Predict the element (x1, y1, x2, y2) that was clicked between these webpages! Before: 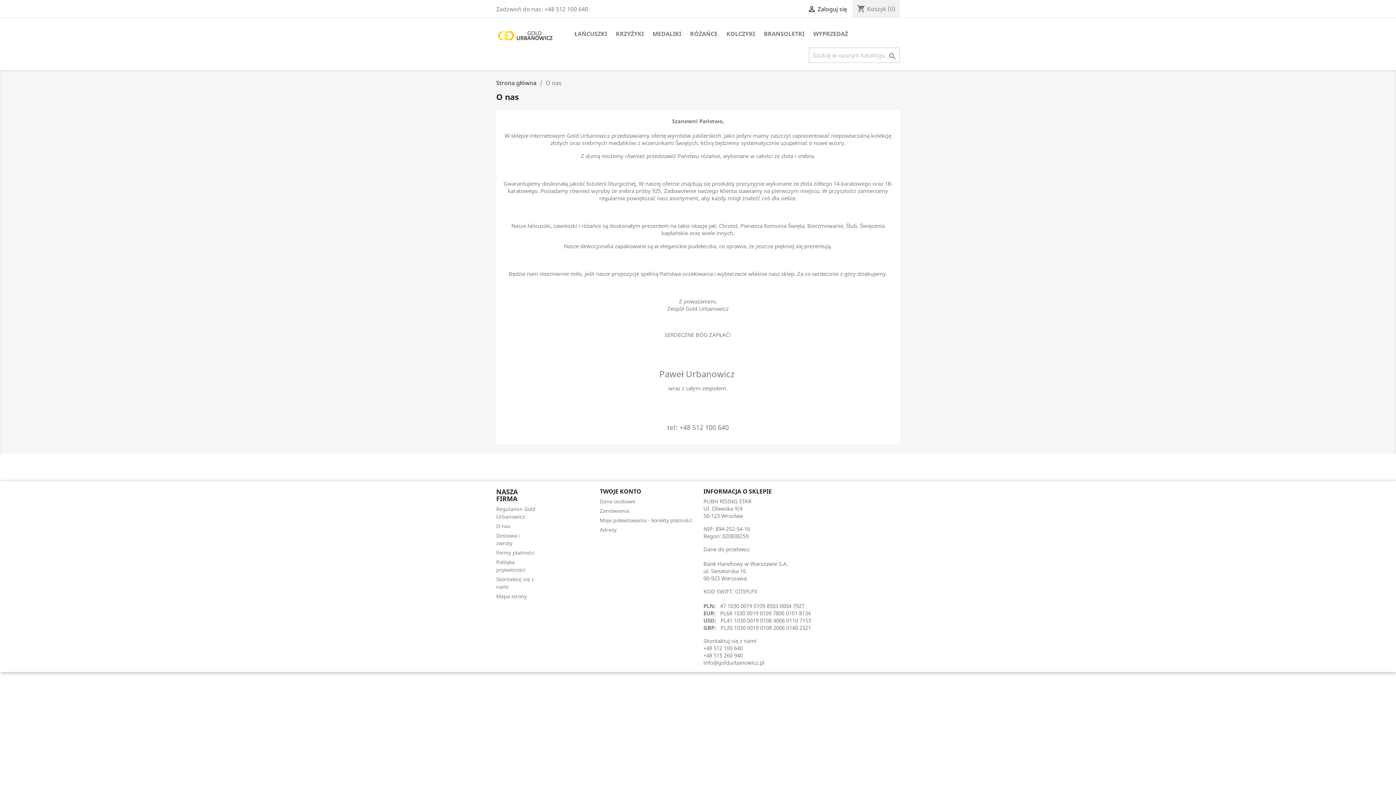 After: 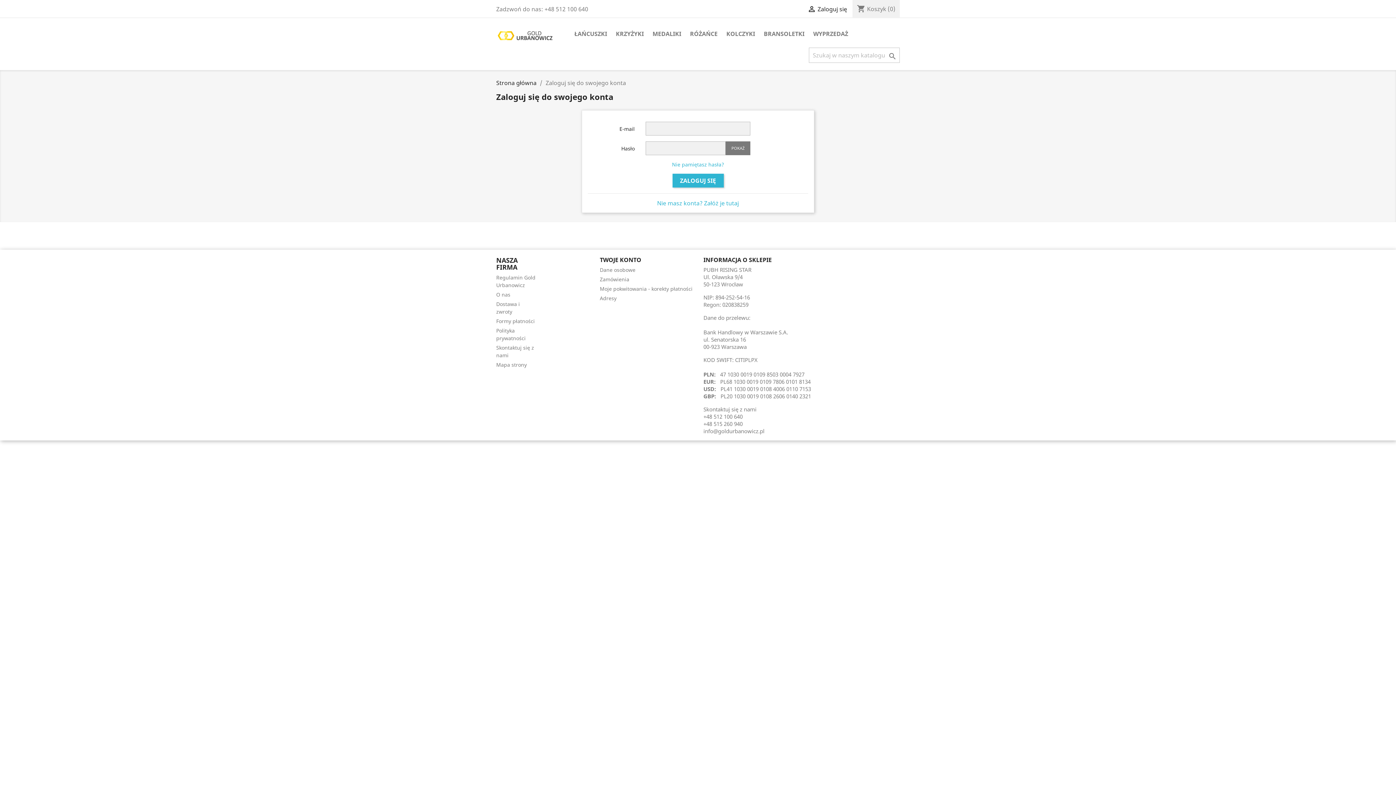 Action: bbox: (600, 498, 635, 505) label: Dane osobowe